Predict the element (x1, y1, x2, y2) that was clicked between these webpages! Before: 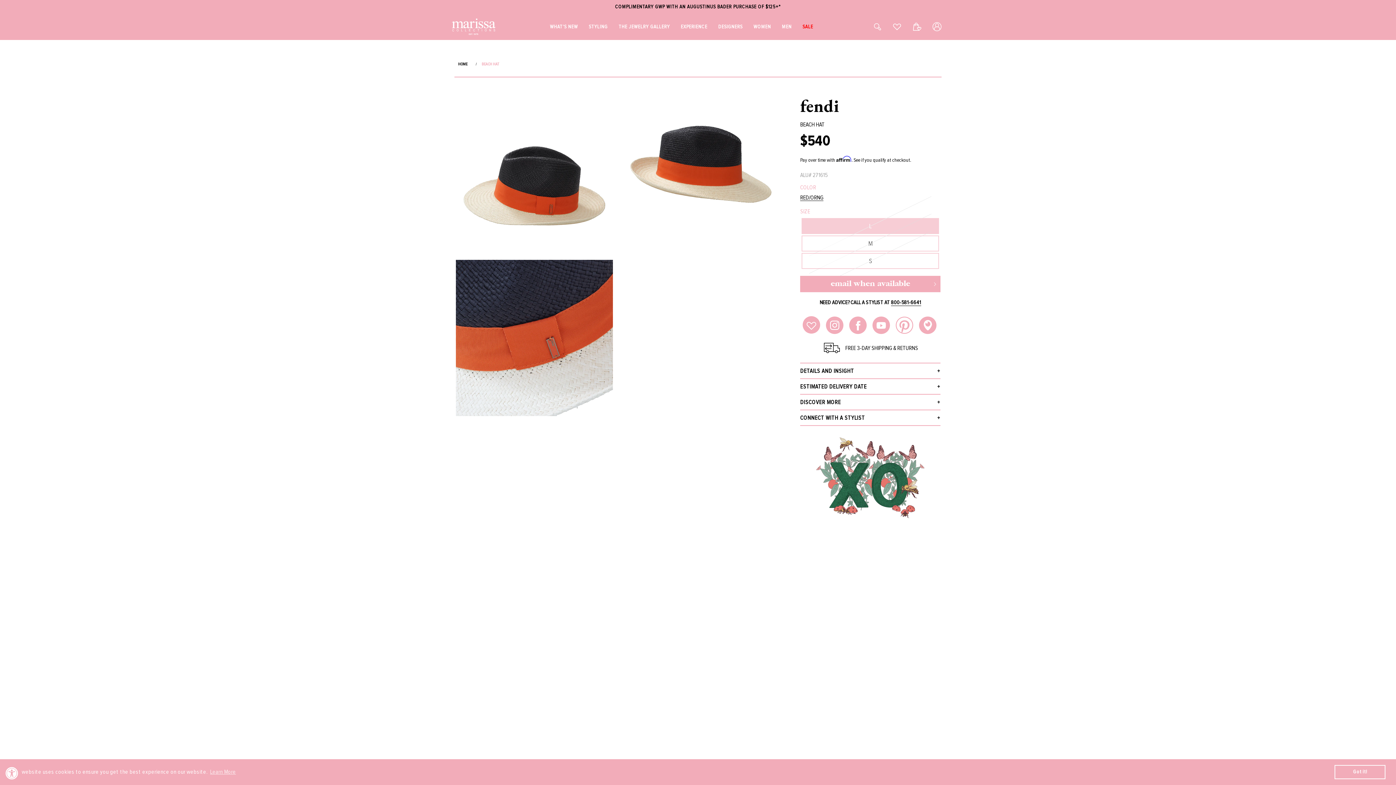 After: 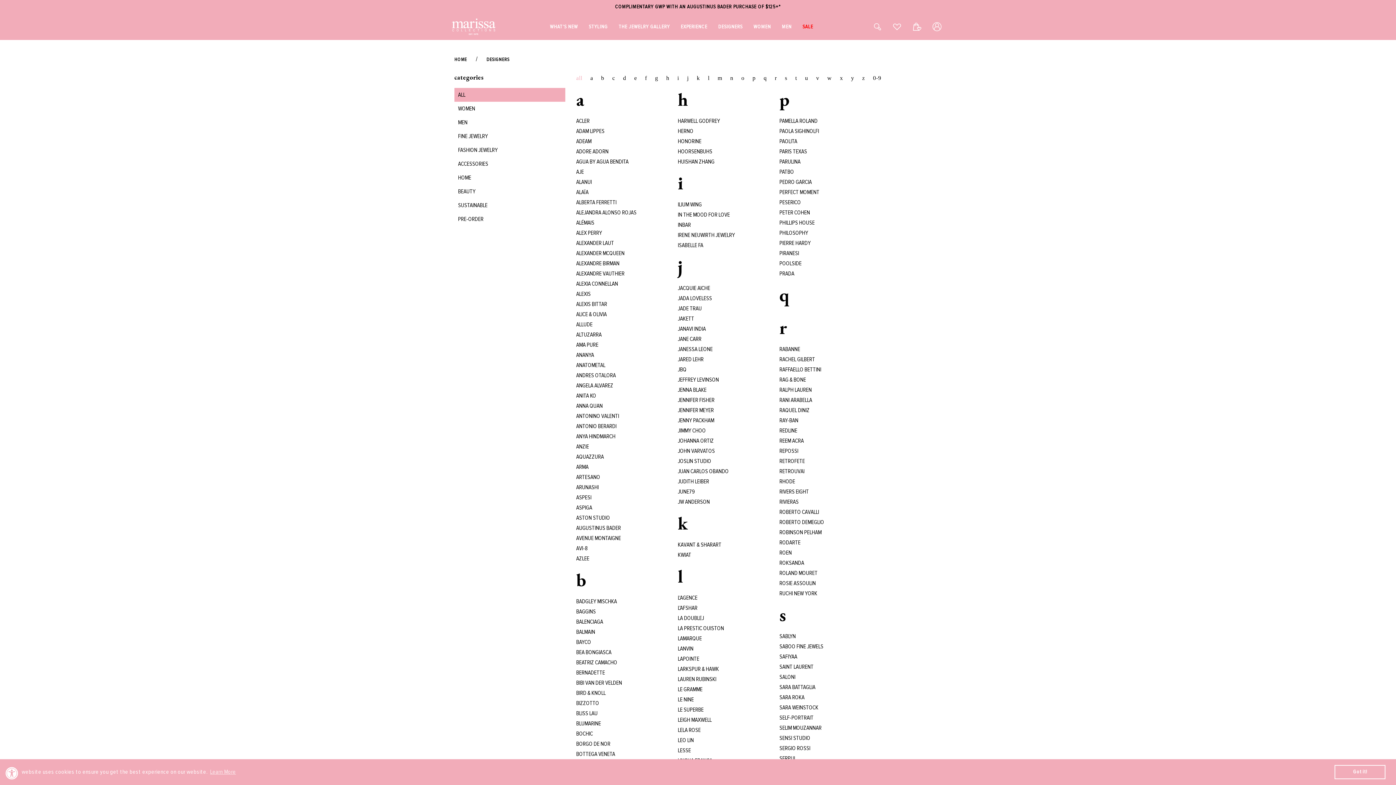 Action: label: DESIGNERS bbox: (713, 13, 748, 39)